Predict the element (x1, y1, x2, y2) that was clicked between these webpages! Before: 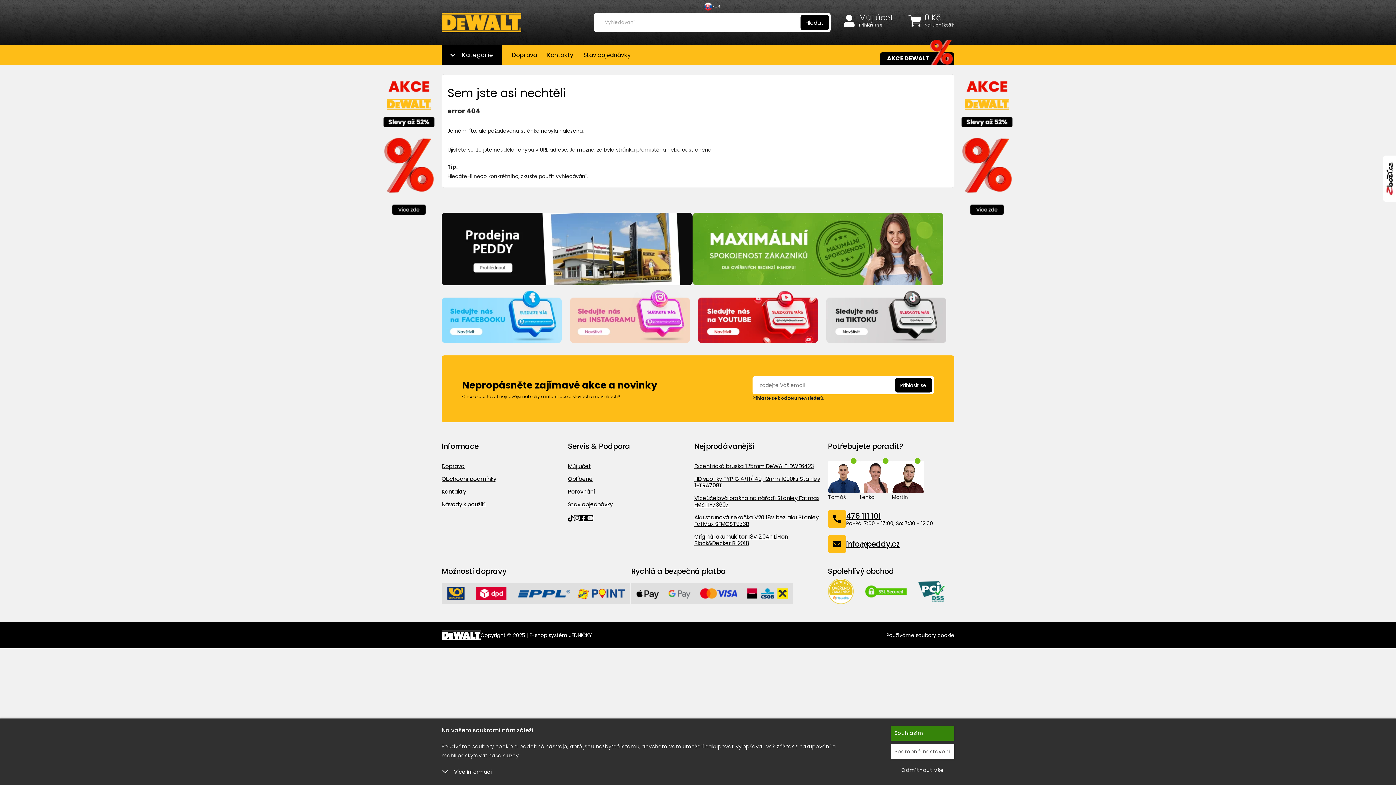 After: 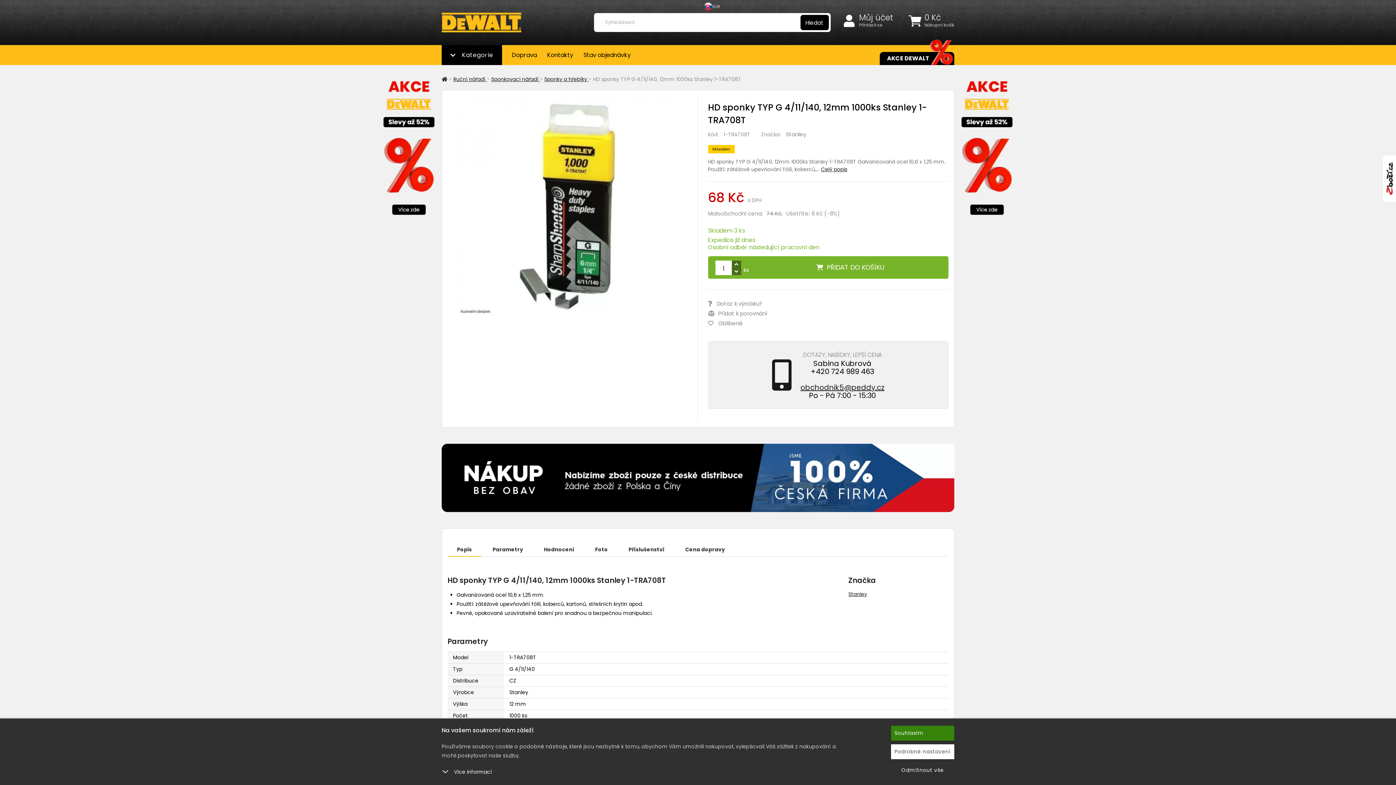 Action: label: HD sponky TYP G 4/11/140, 12mm 1000ks Stanley 1-TRA708T bbox: (694, 475, 820, 489)